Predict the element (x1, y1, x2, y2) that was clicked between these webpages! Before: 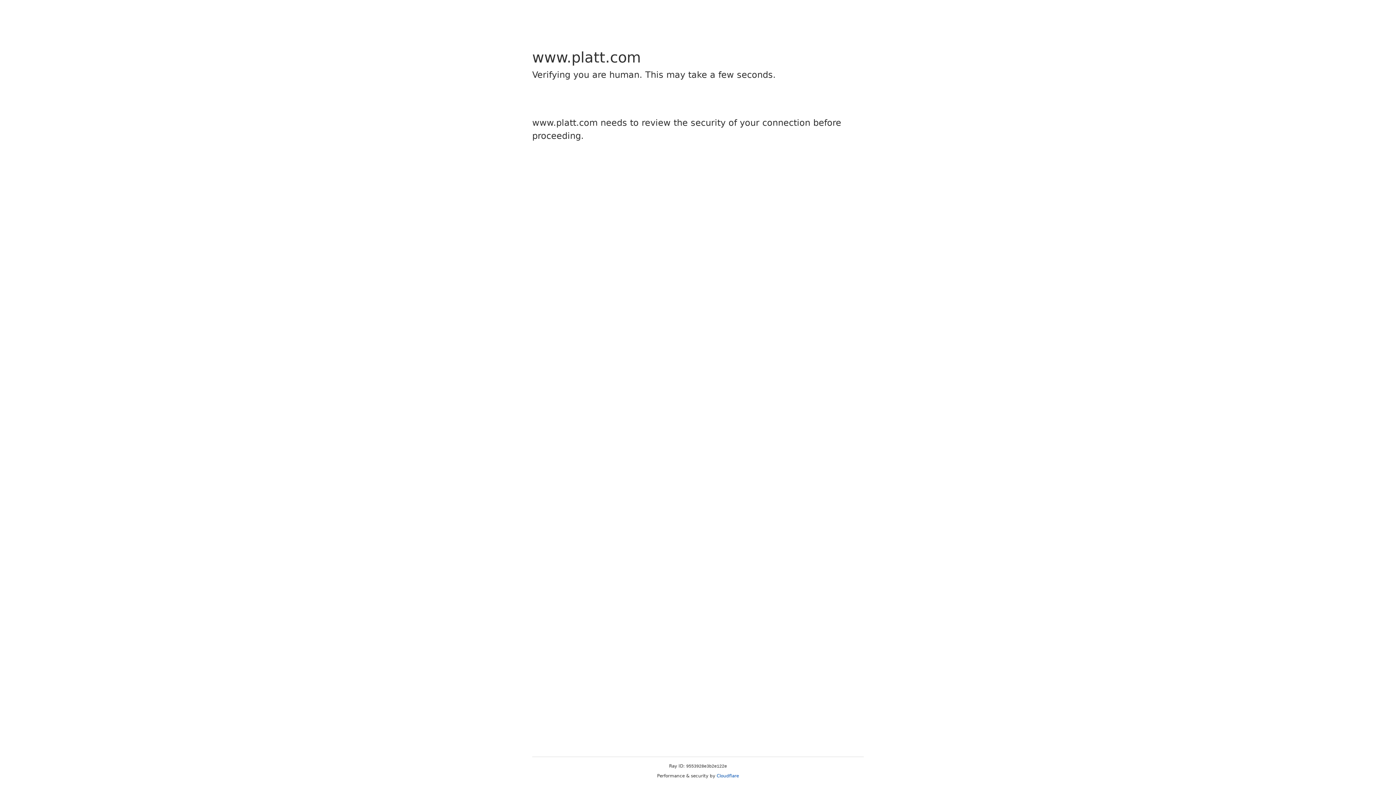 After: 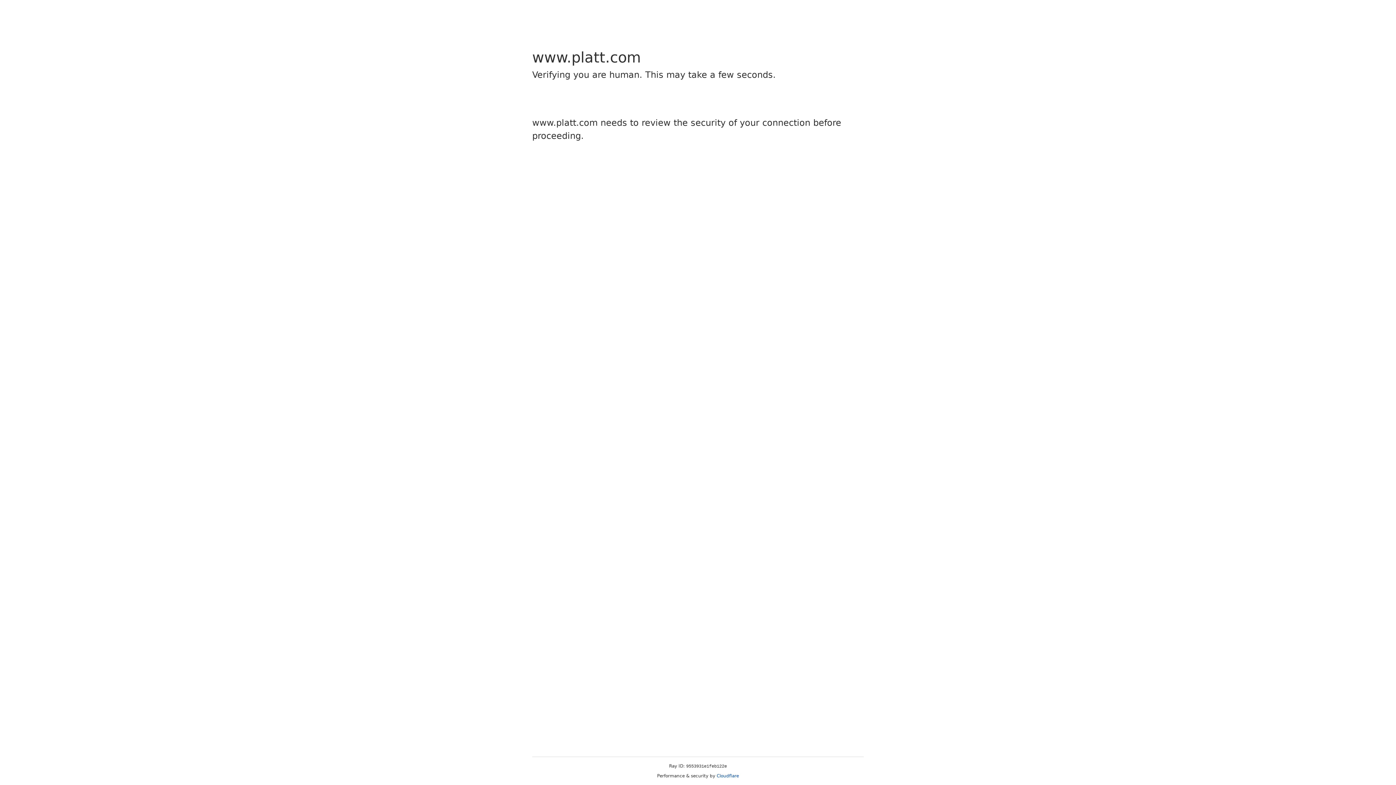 Action: bbox: (716, 773, 739, 778) label: Cloudflare